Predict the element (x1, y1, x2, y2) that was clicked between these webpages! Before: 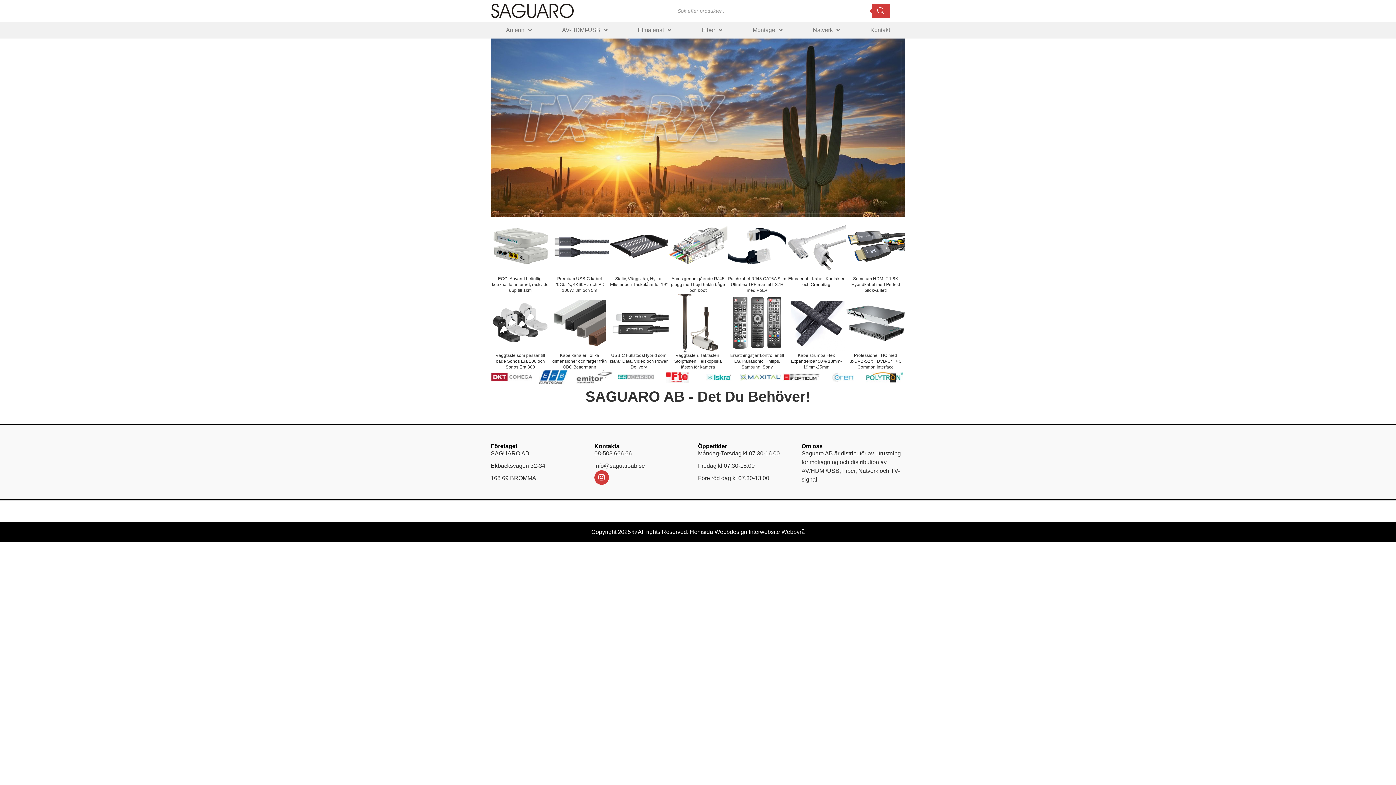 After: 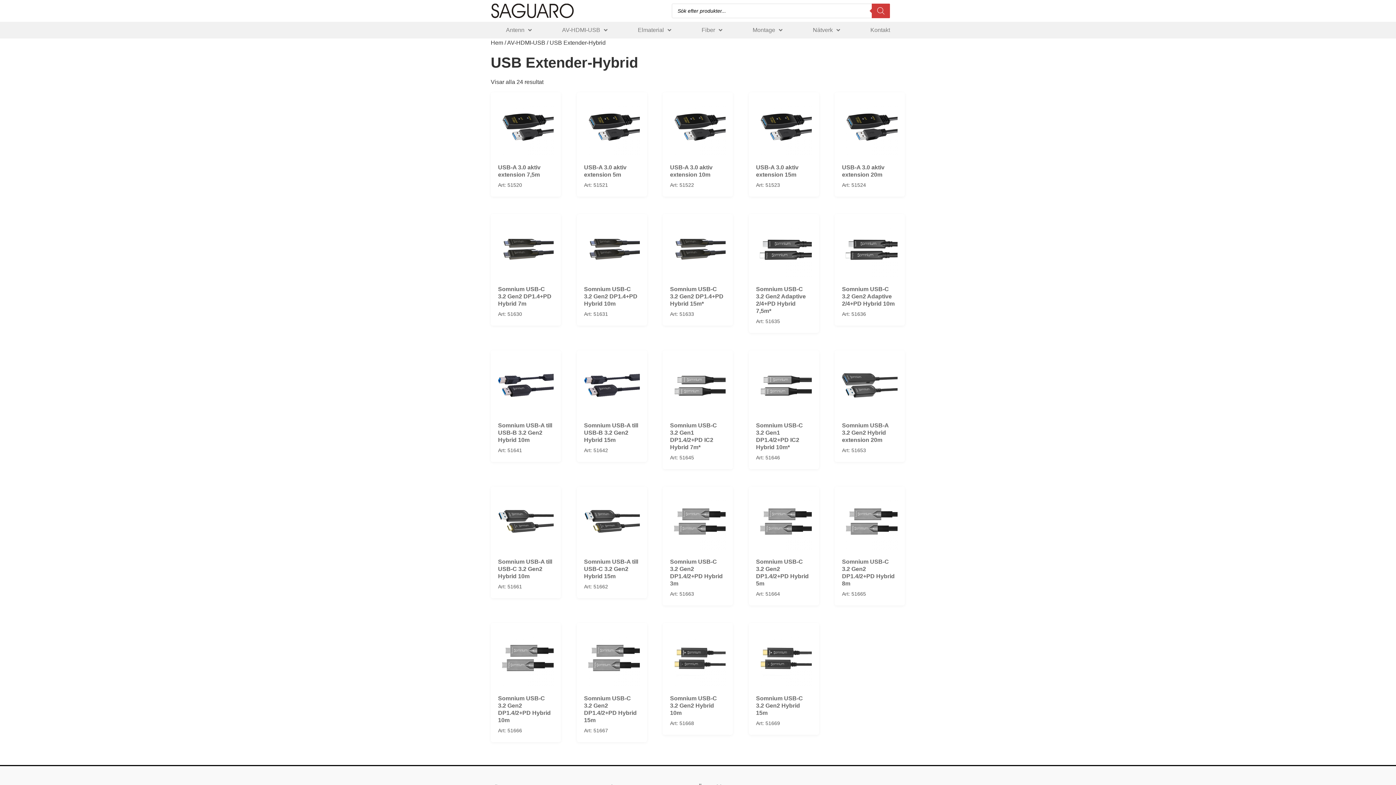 Action: bbox: (609, 293, 668, 352)